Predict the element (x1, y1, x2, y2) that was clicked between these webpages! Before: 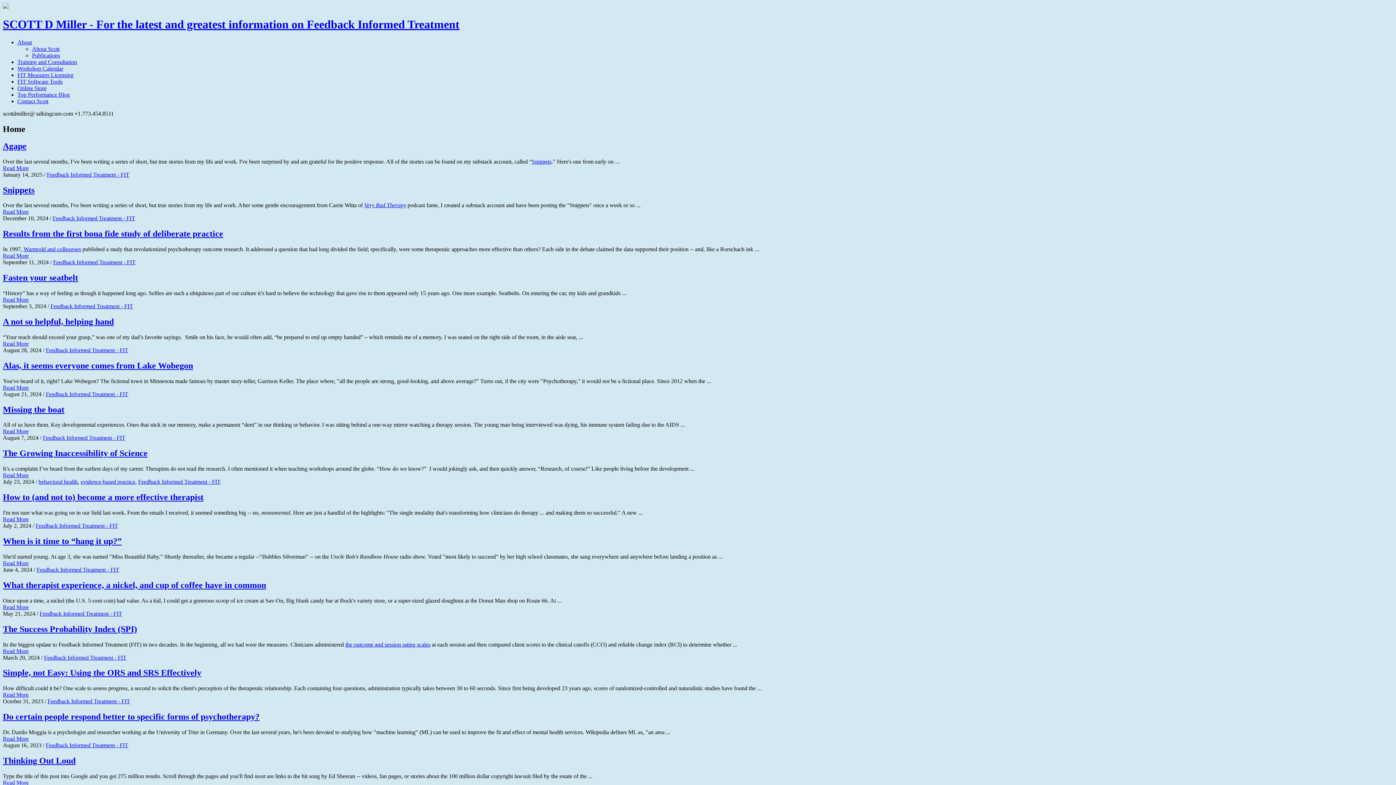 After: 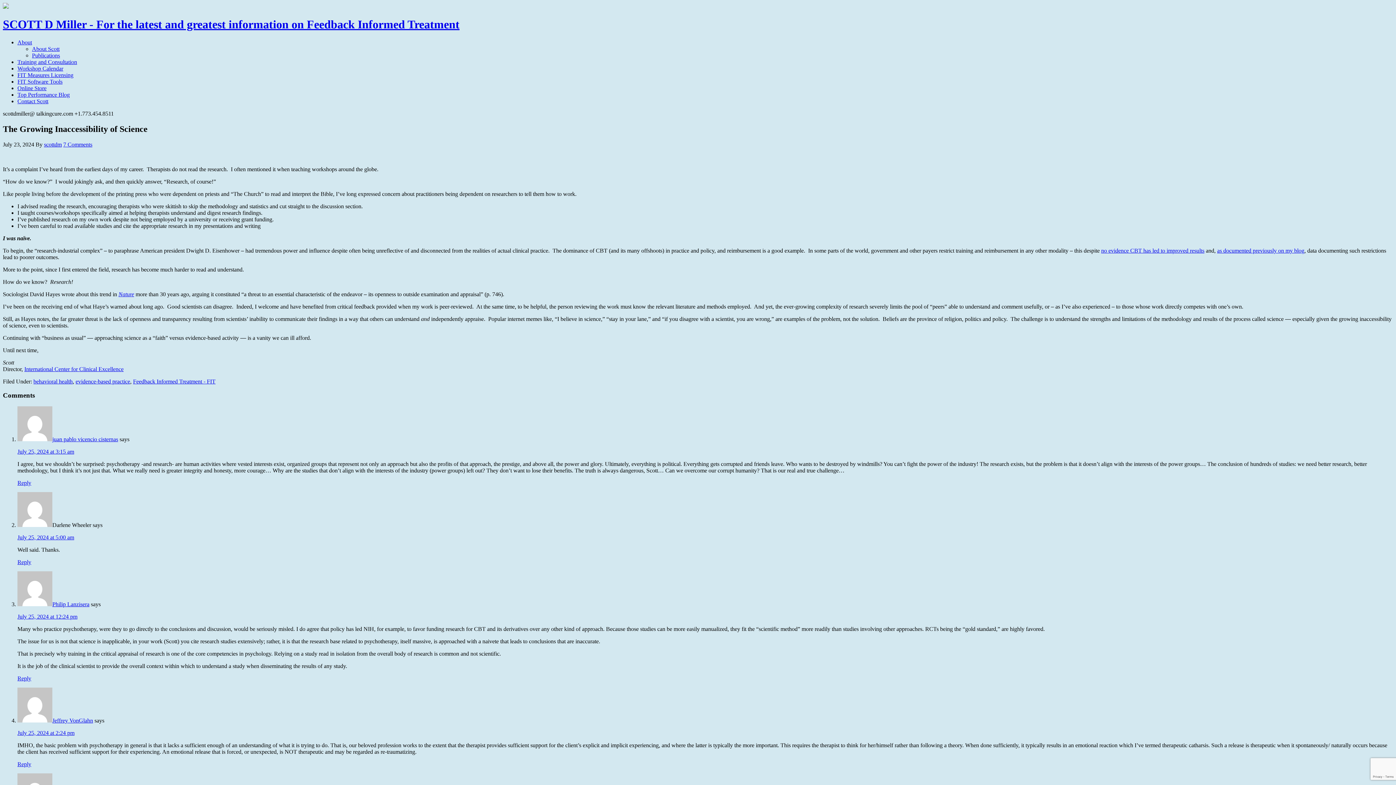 Action: bbox: (2, 472, 28, 478) label: Read More